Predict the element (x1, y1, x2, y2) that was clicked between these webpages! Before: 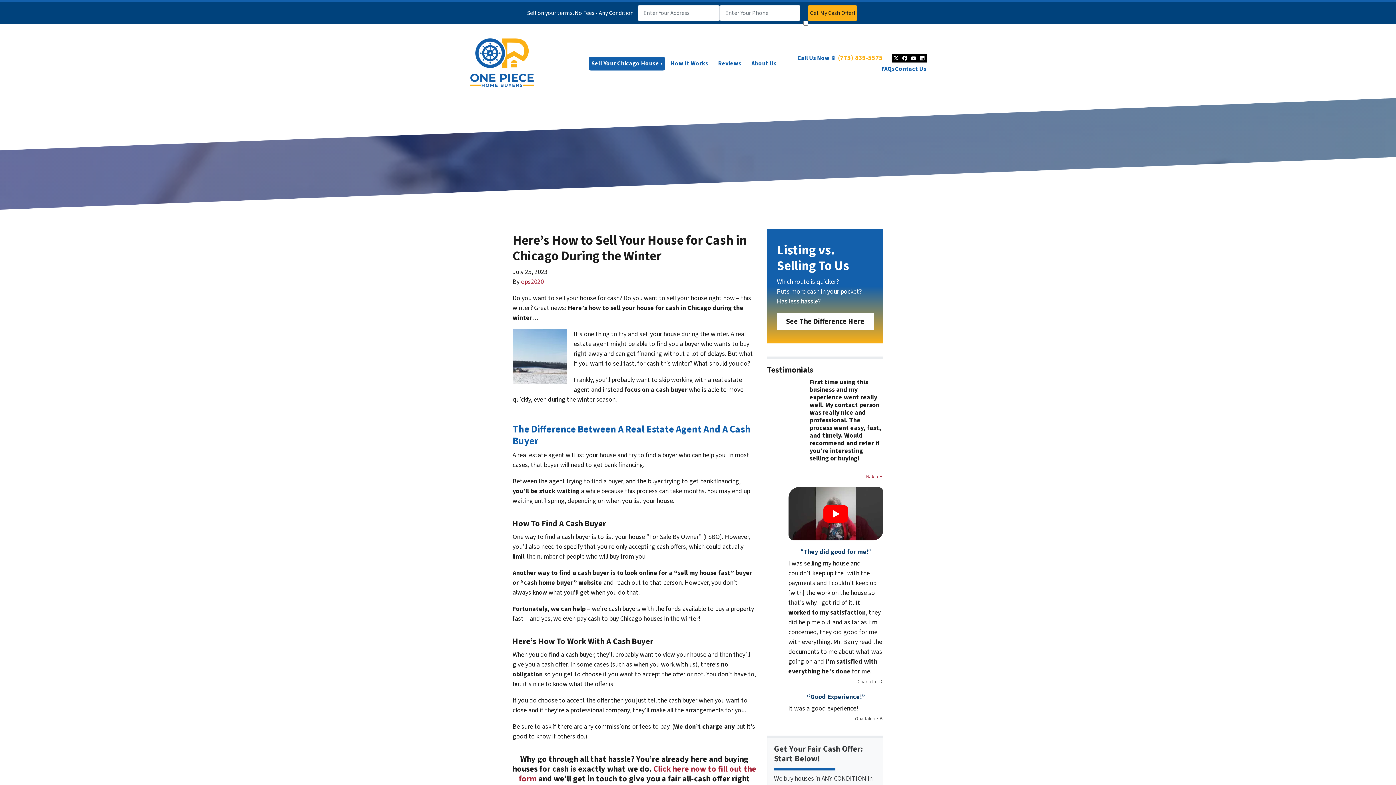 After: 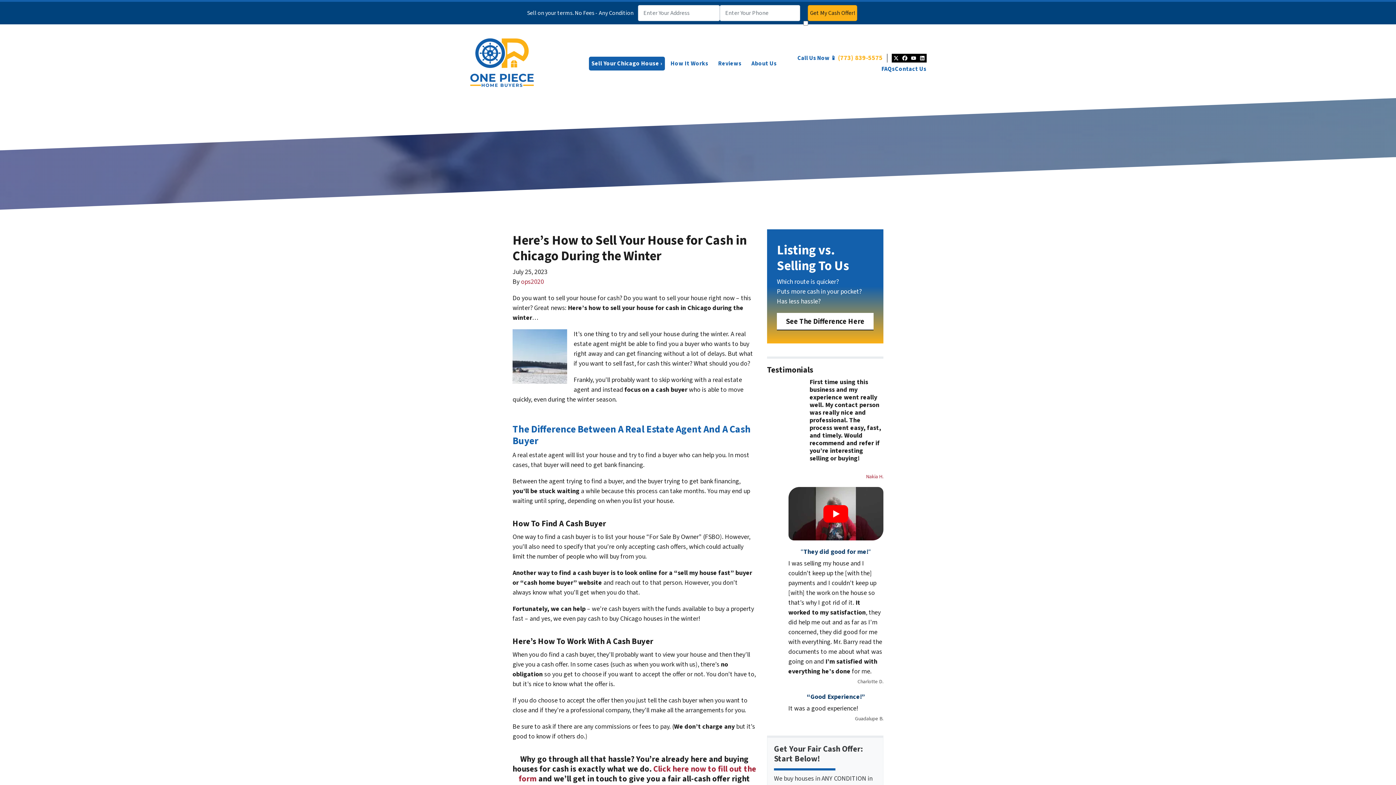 Action: bbox: (797, 55, 838, 61) label: Call Us Now 📱